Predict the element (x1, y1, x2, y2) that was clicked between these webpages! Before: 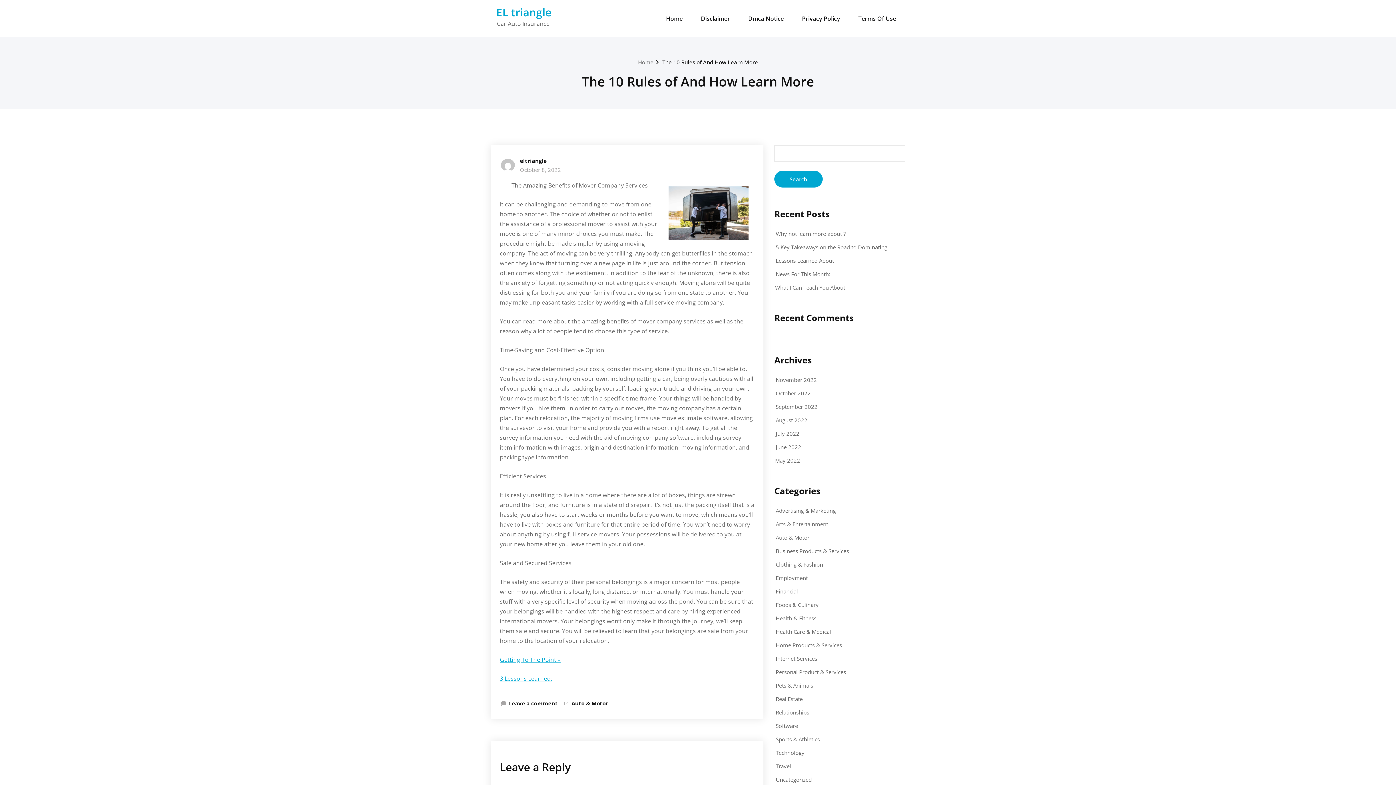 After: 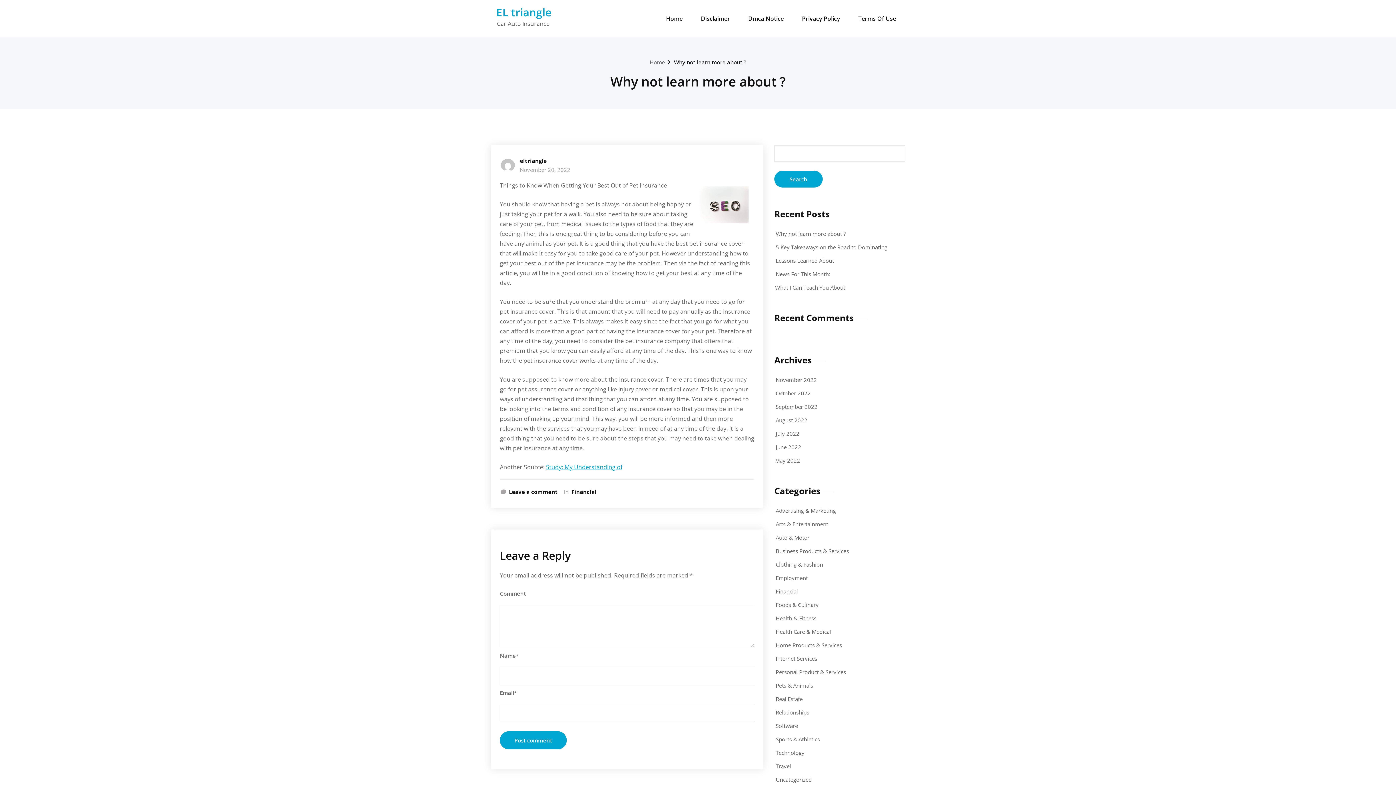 Action: label: Why not learn more about ? bbox: (776, 230, 845, 237)